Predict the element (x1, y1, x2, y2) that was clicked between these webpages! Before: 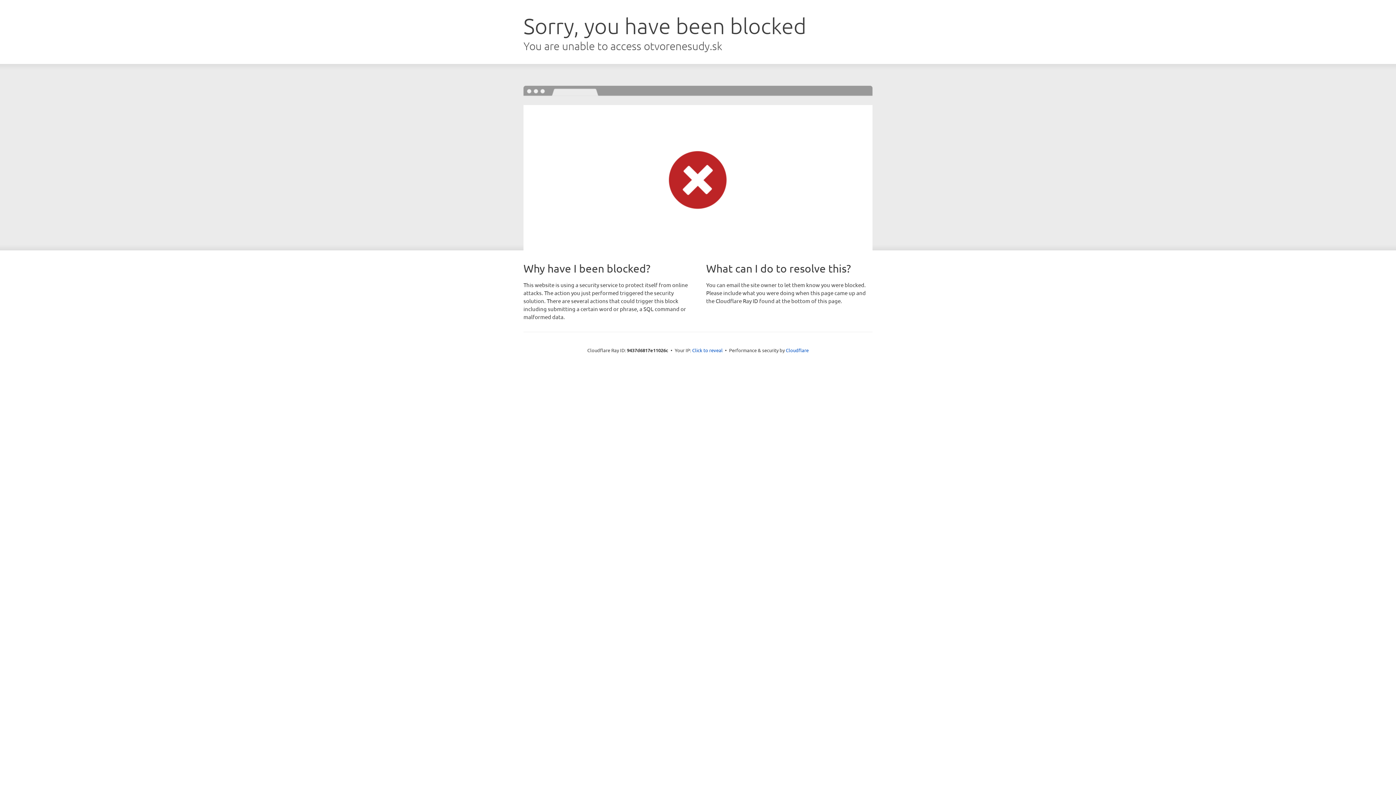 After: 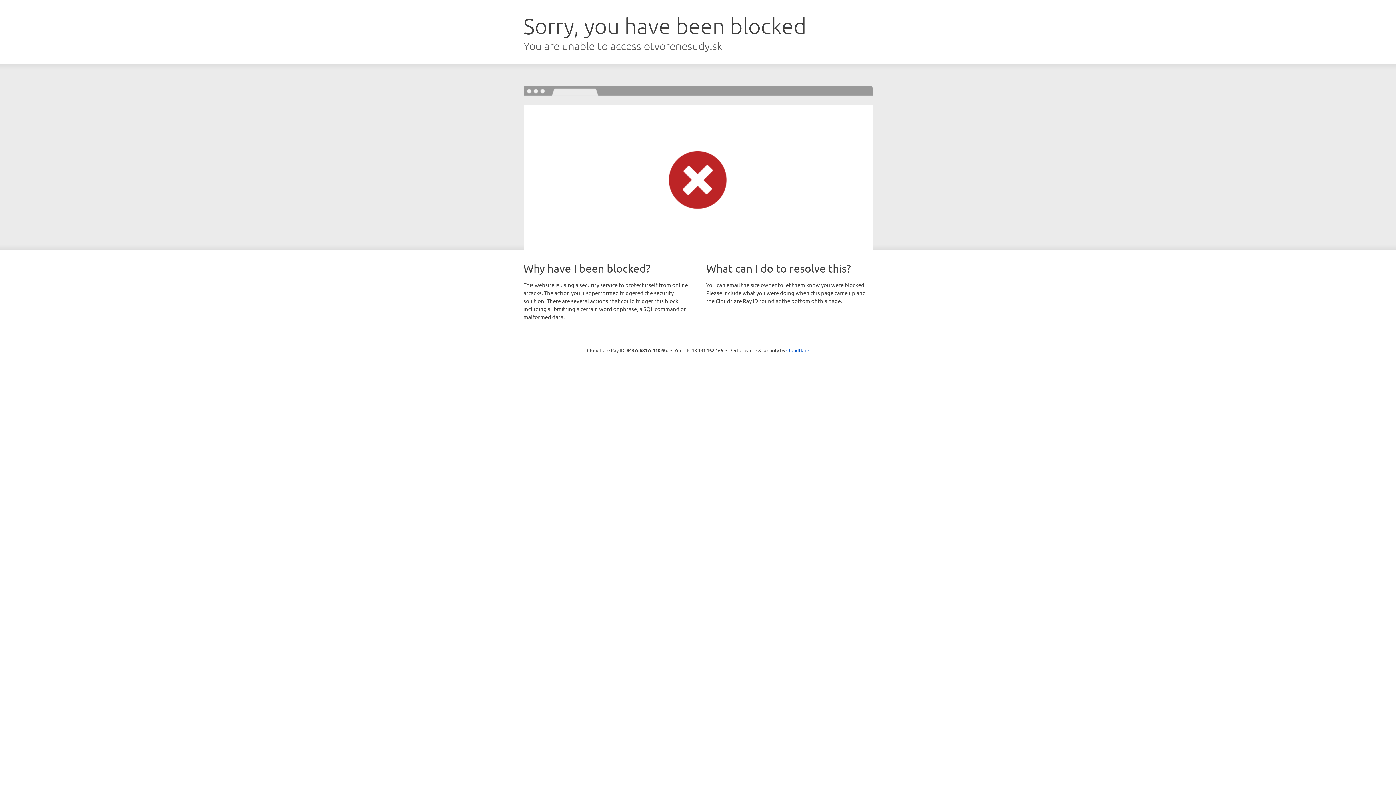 Action: bbox: (692, 346, 722, 353) label: Click to reveal